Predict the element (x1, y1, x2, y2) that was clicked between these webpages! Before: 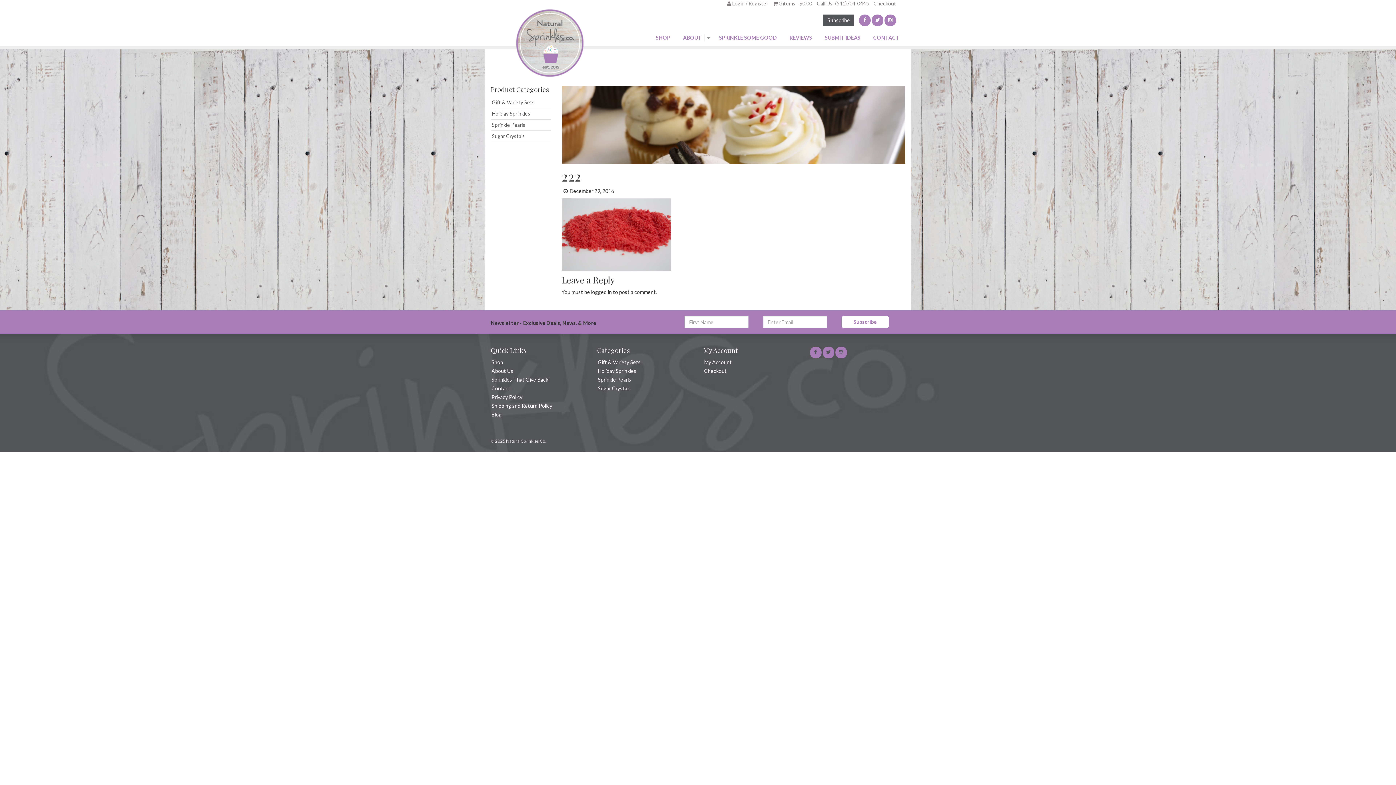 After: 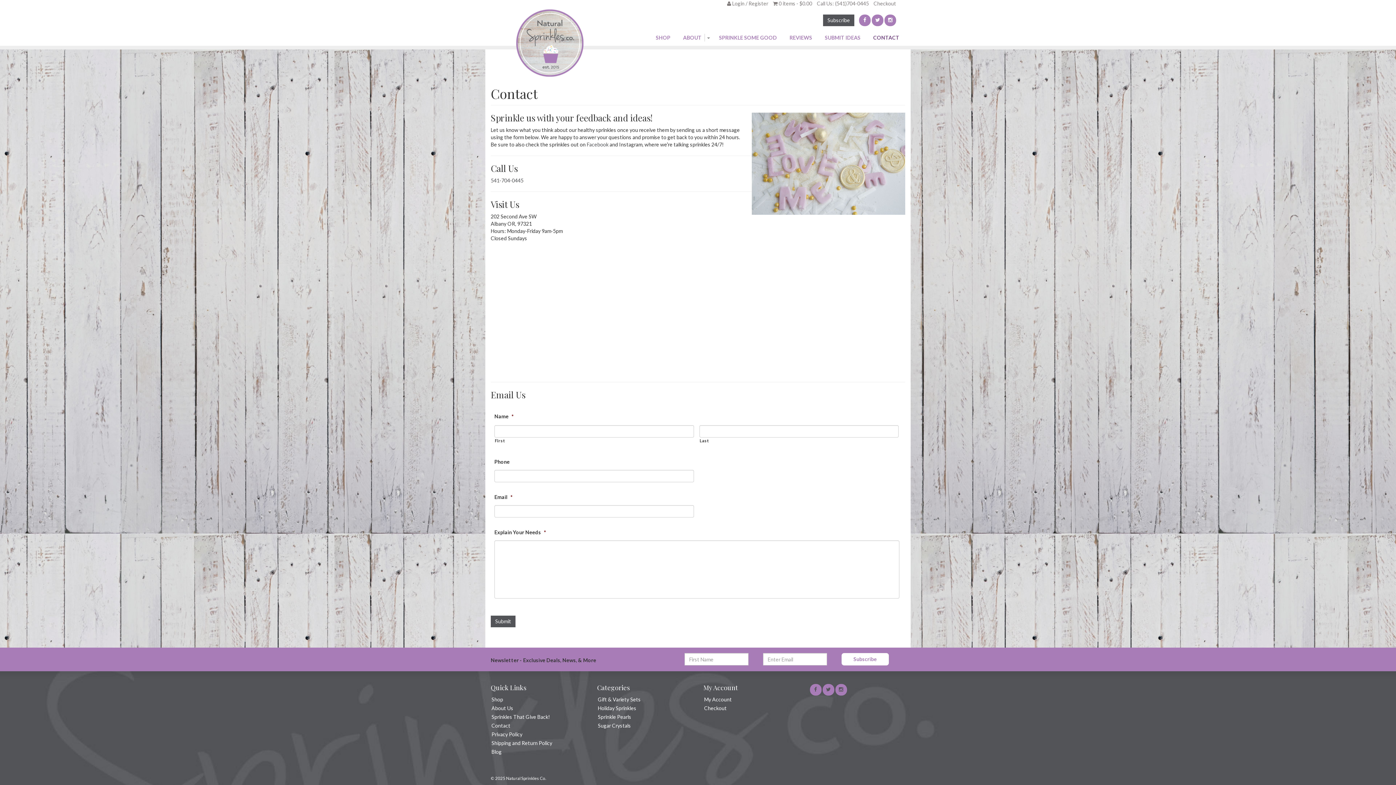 Action: bbox: (490, 384, 511, 393) label: Contact